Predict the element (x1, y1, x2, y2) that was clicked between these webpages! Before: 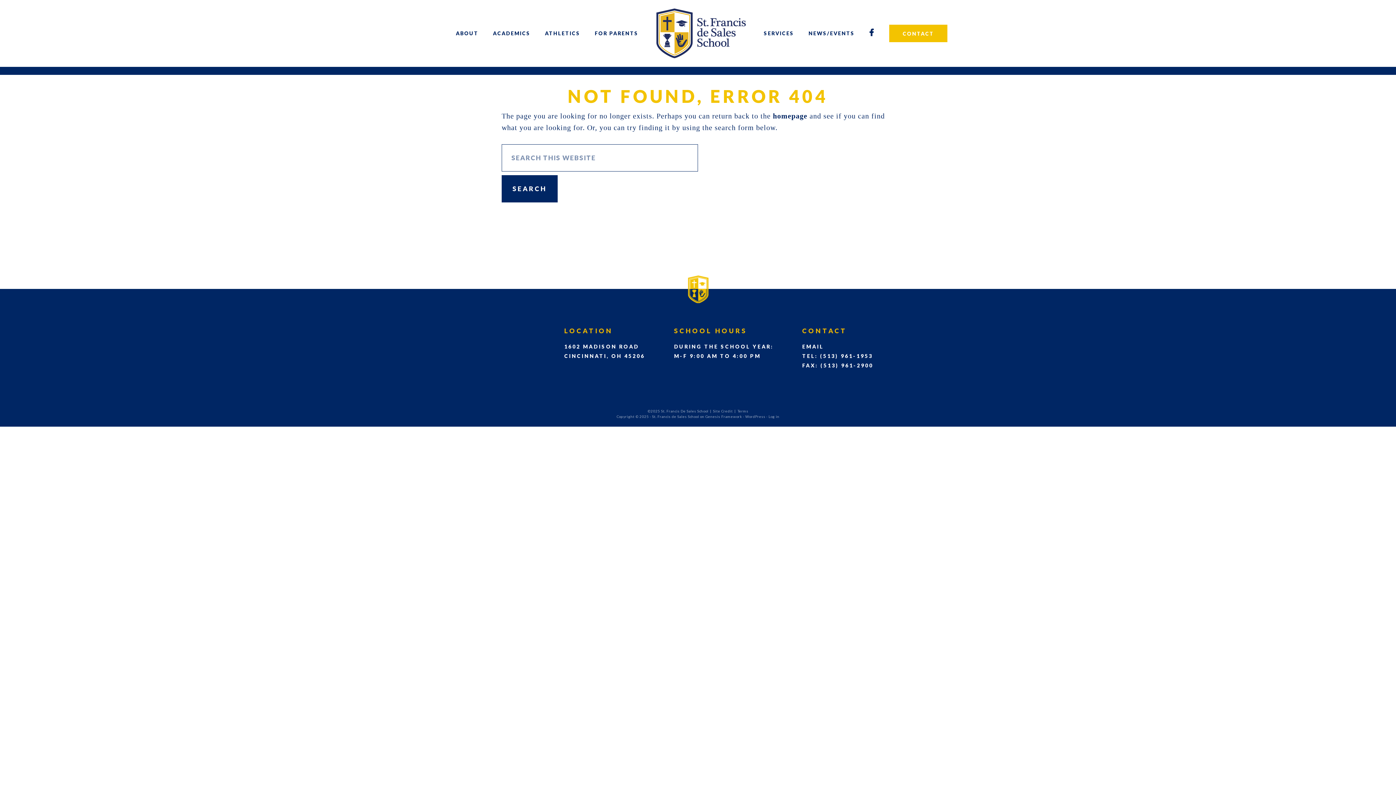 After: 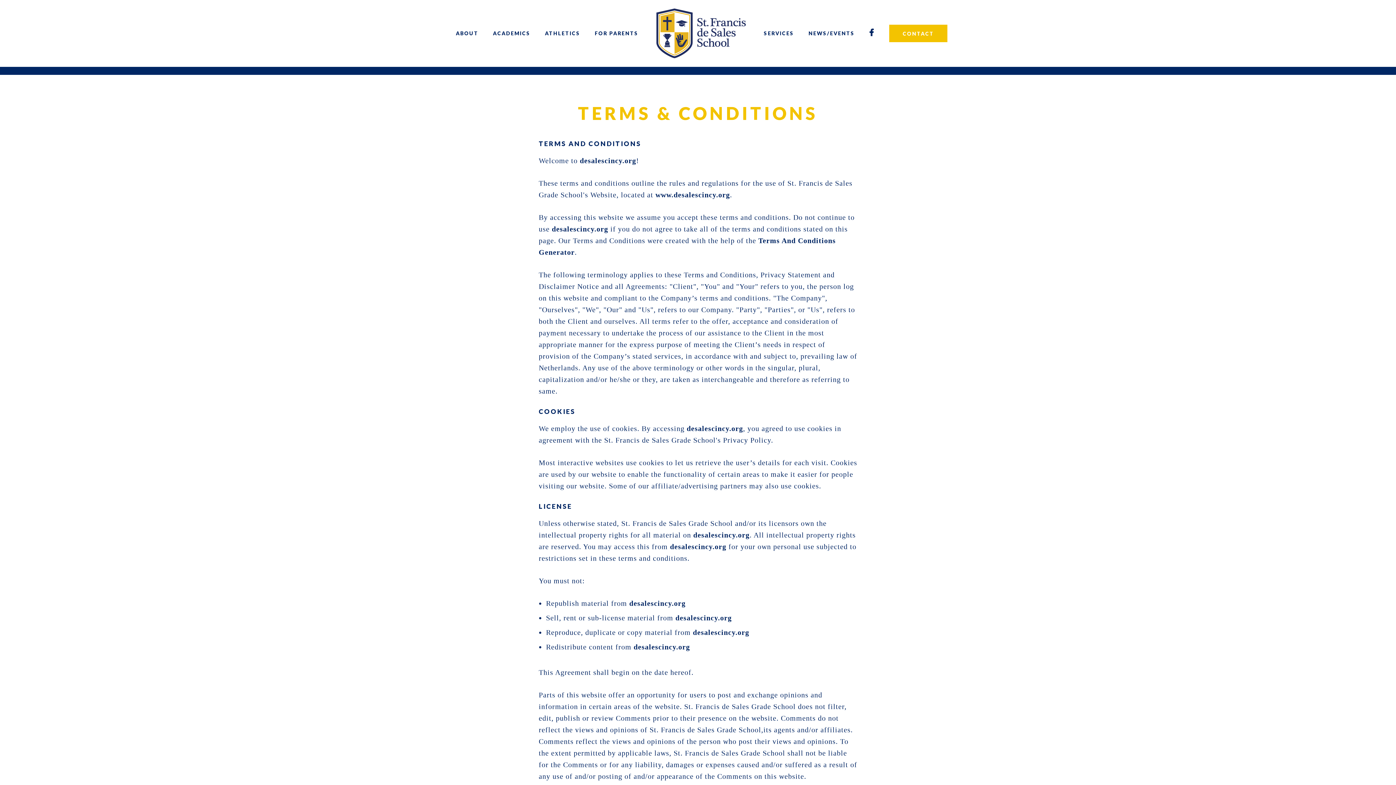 Action: label: Terms bbox: (737, 409, 748, 413)